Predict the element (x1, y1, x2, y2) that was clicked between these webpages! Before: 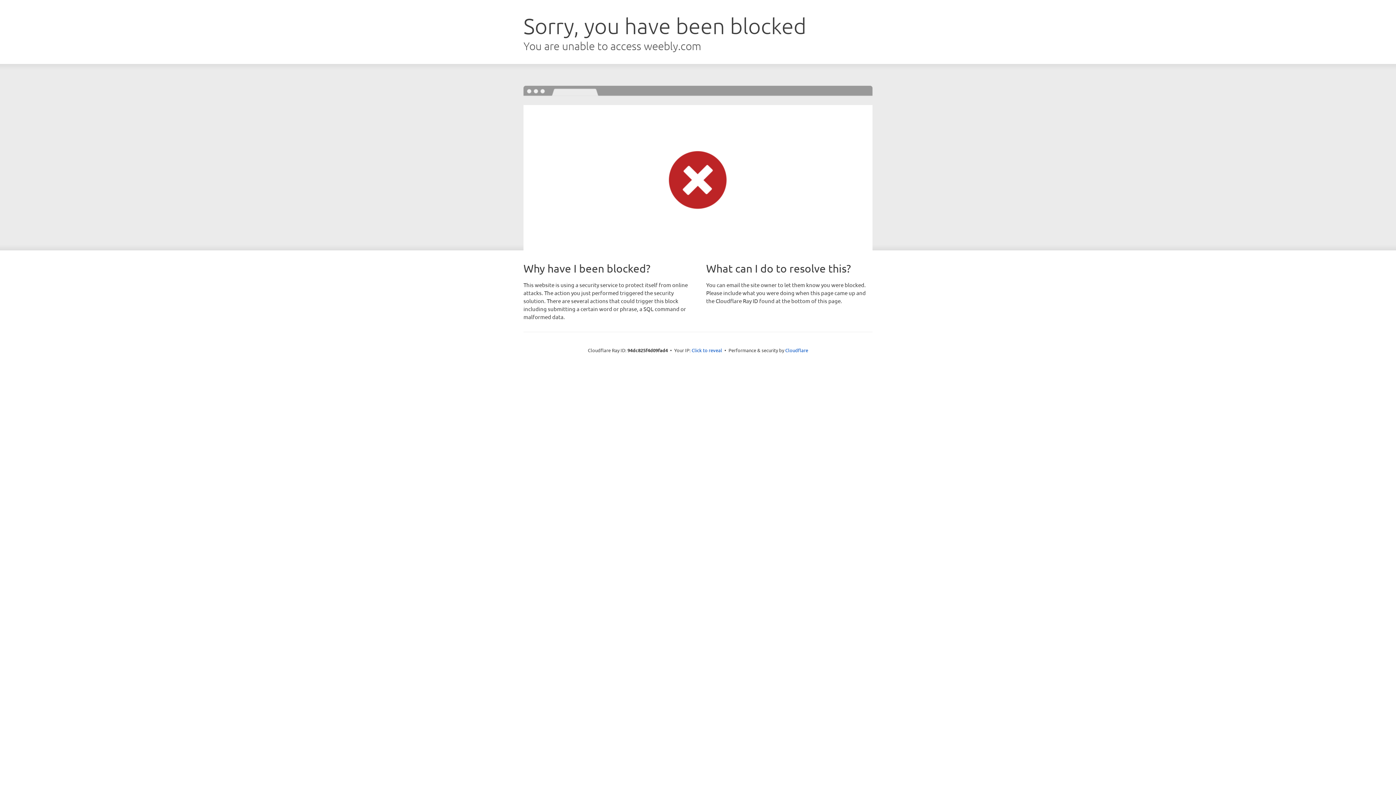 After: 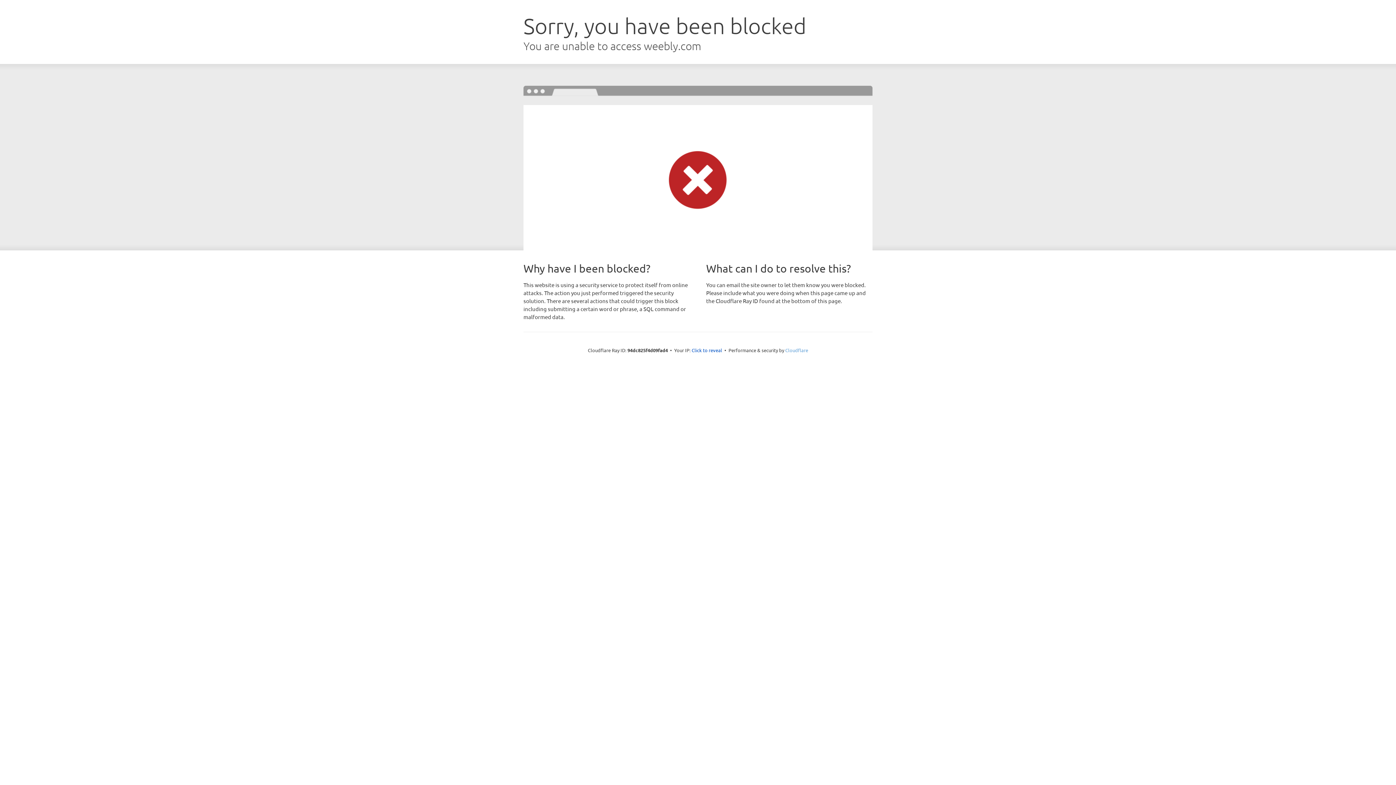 Action: bbox: (785, 347, 808, 353) label: Cloudflare